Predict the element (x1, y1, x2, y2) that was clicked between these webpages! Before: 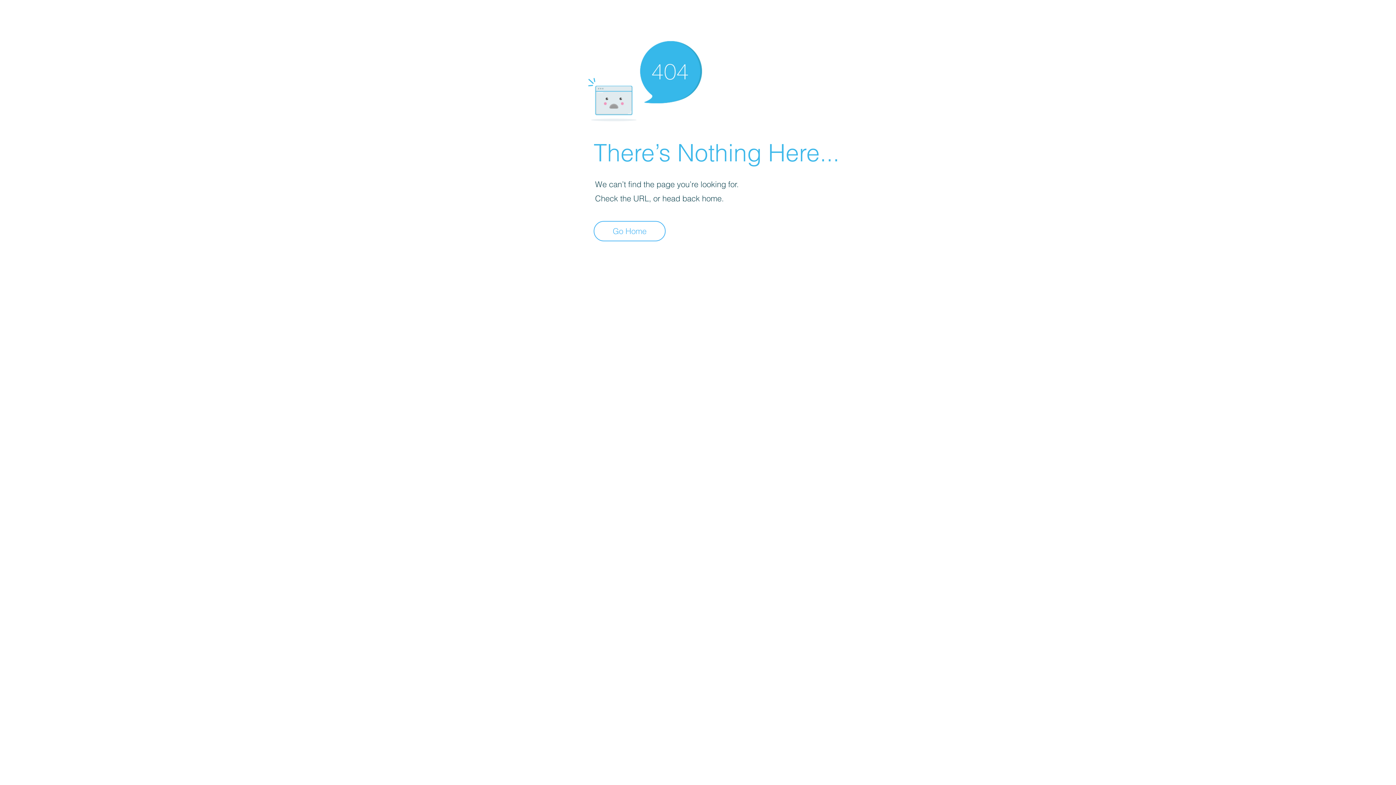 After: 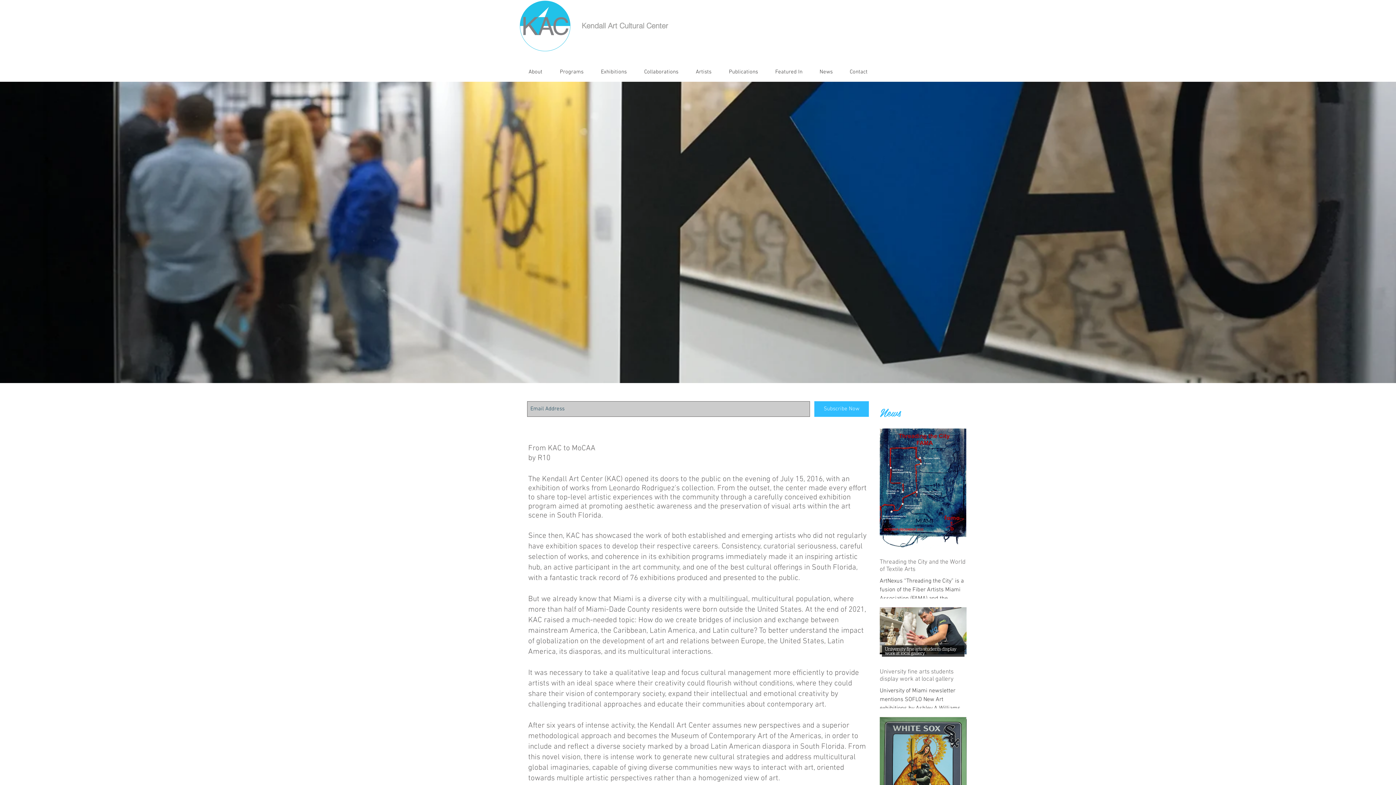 Action: bbox: (593, 221, 665, 241) label: Go Home